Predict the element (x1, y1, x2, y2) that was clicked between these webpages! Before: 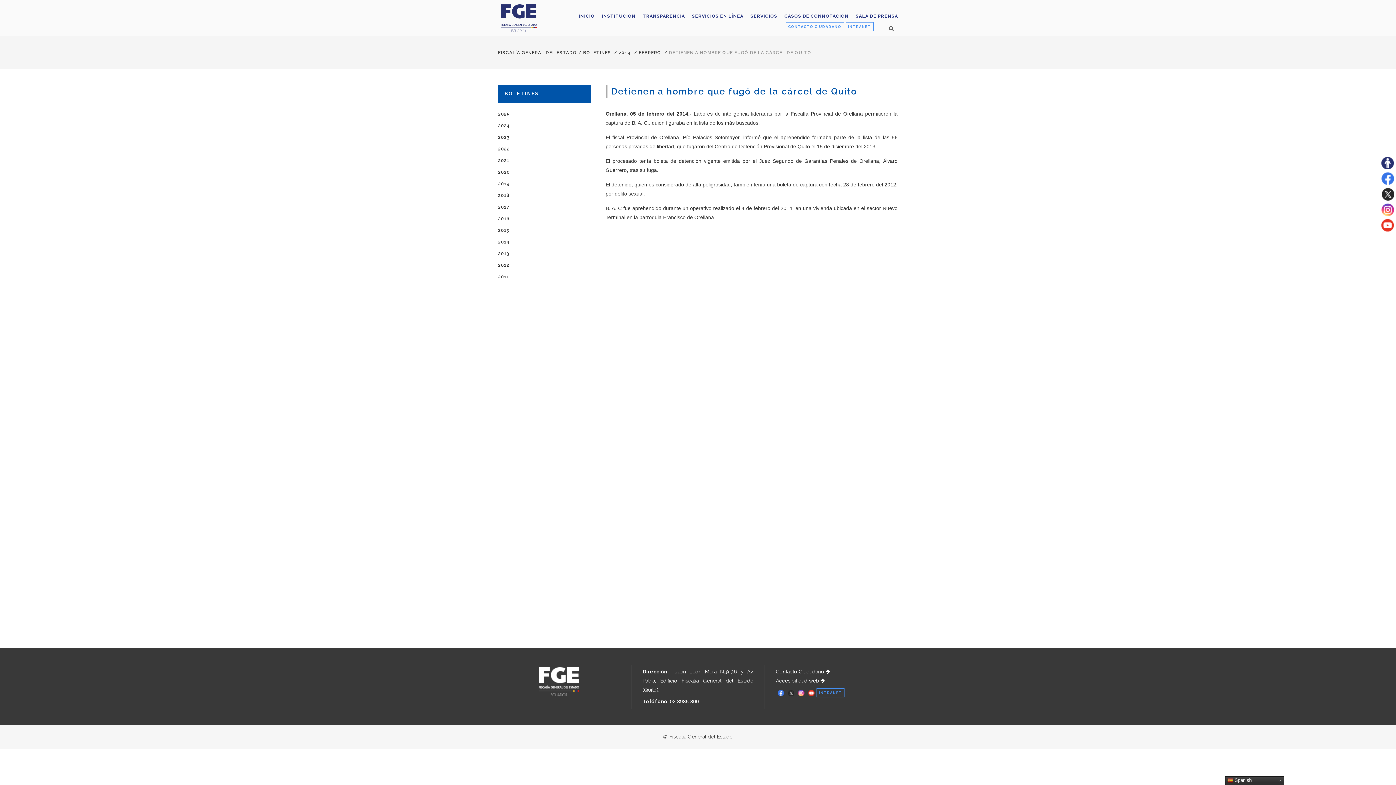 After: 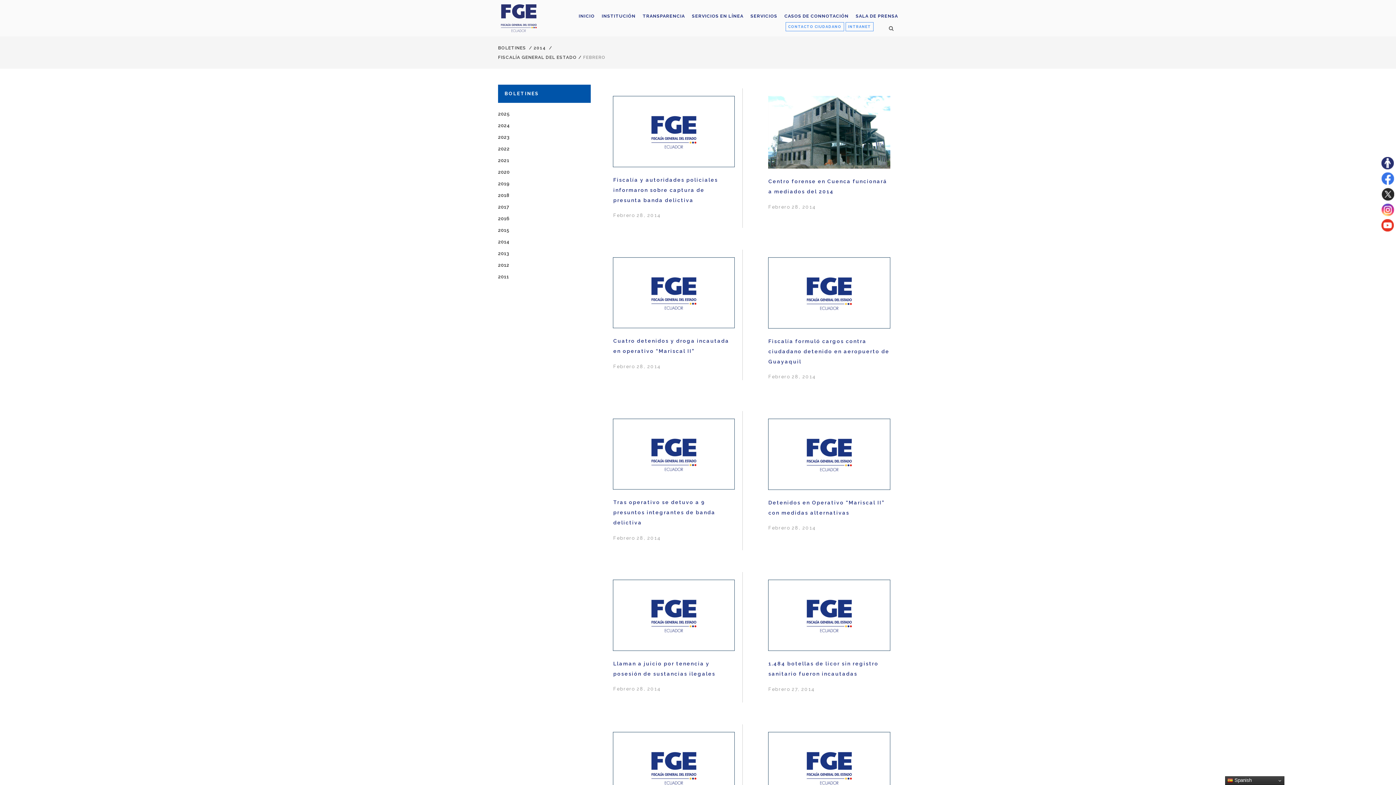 Action: bbox: (638, 50, 661, 55) label: FEBRERO